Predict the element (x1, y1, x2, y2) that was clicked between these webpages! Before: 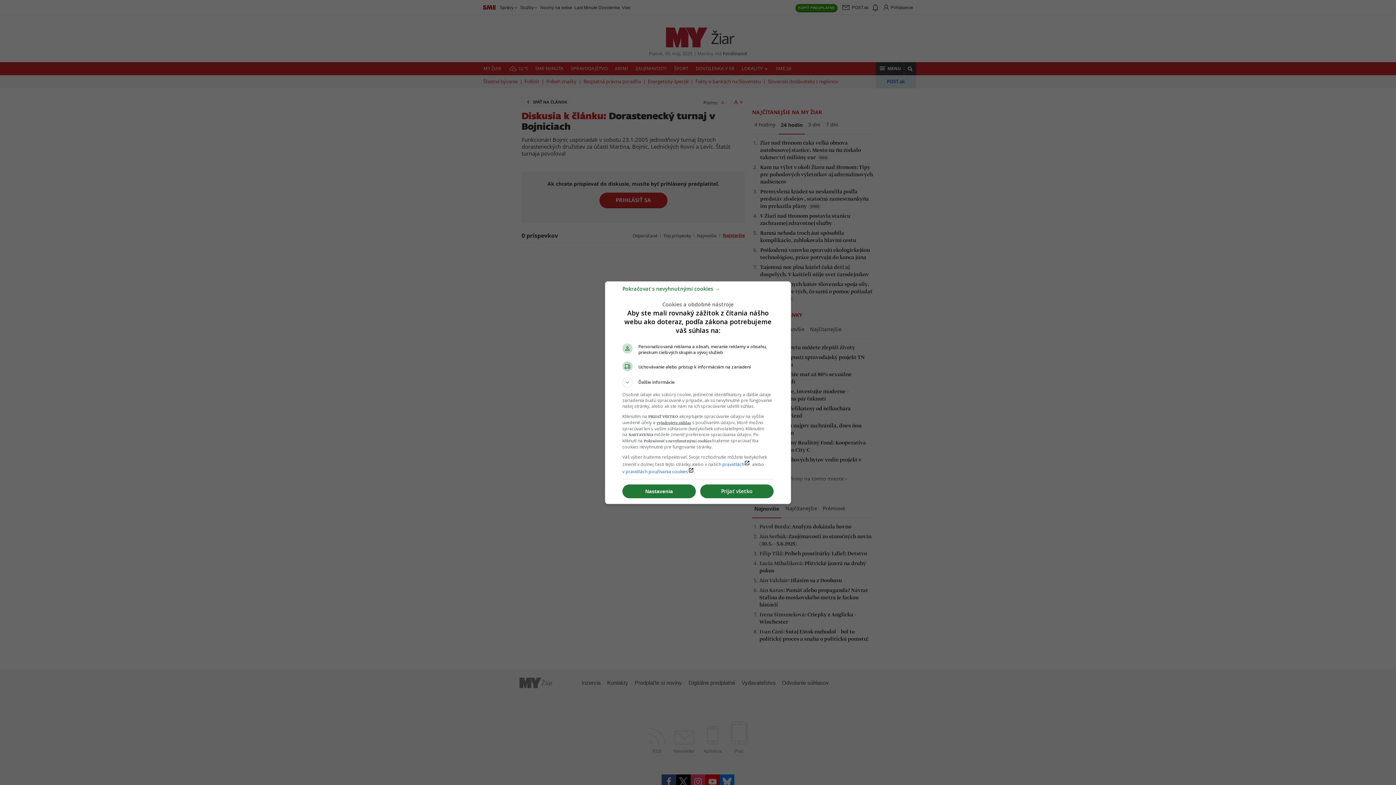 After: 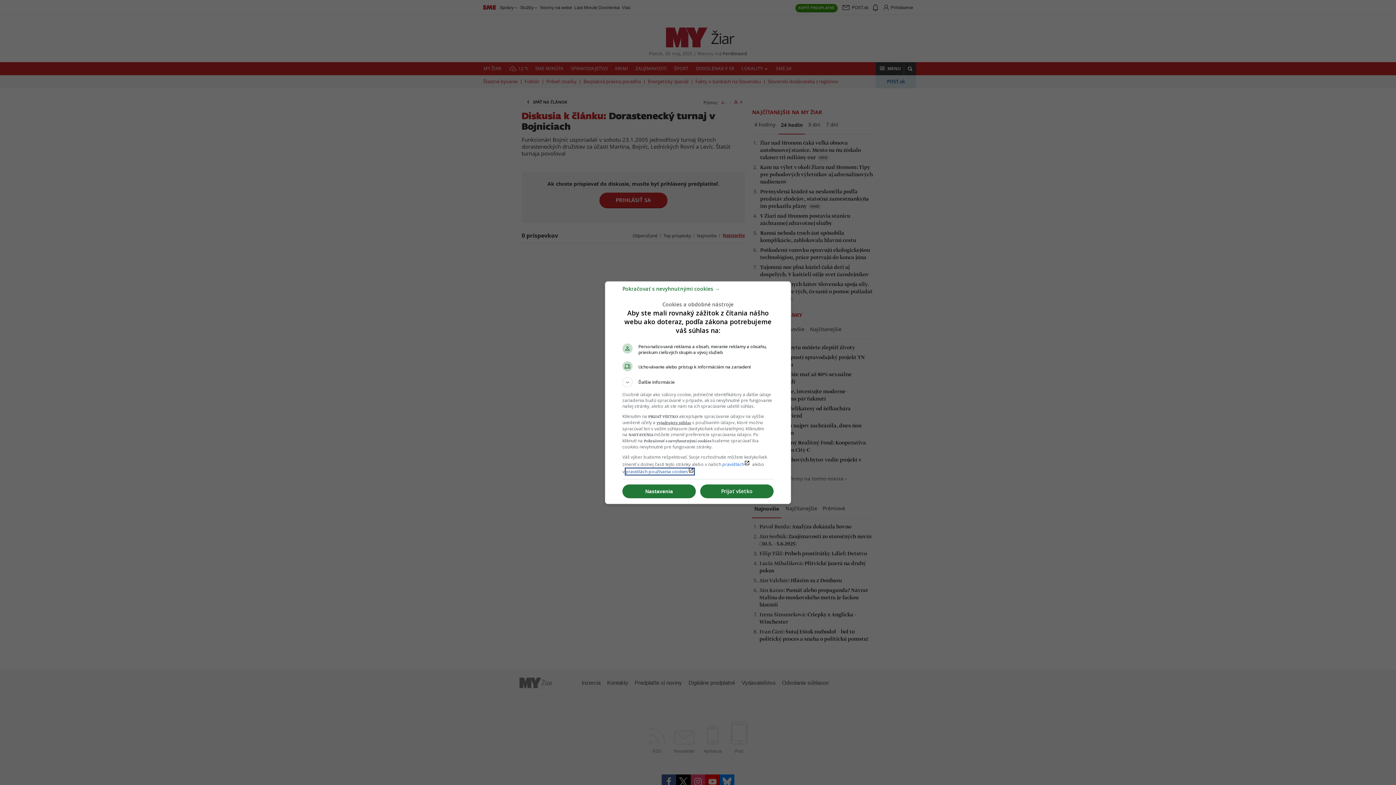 Action: label: pravidlách používania cookieslaunch bbox: (625, 468, 694, 474)